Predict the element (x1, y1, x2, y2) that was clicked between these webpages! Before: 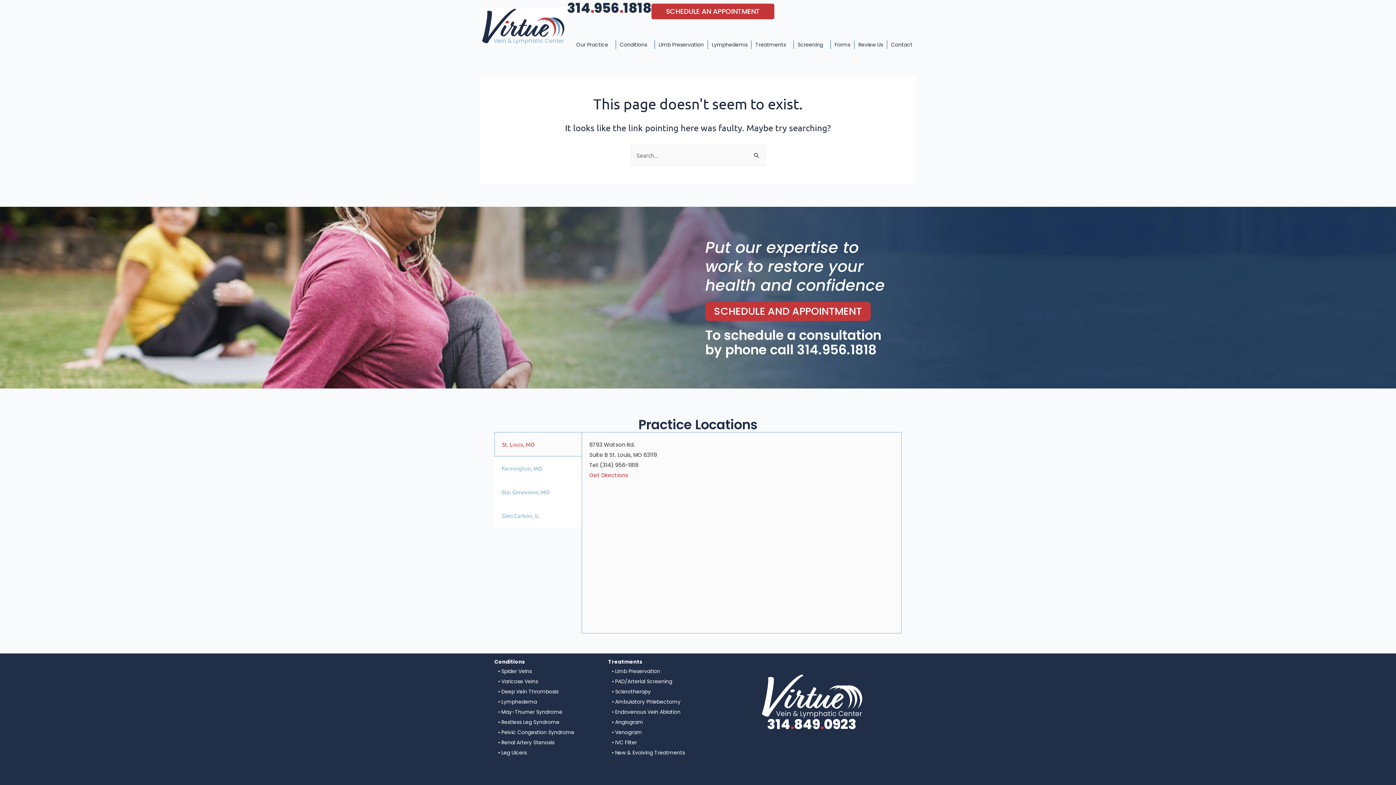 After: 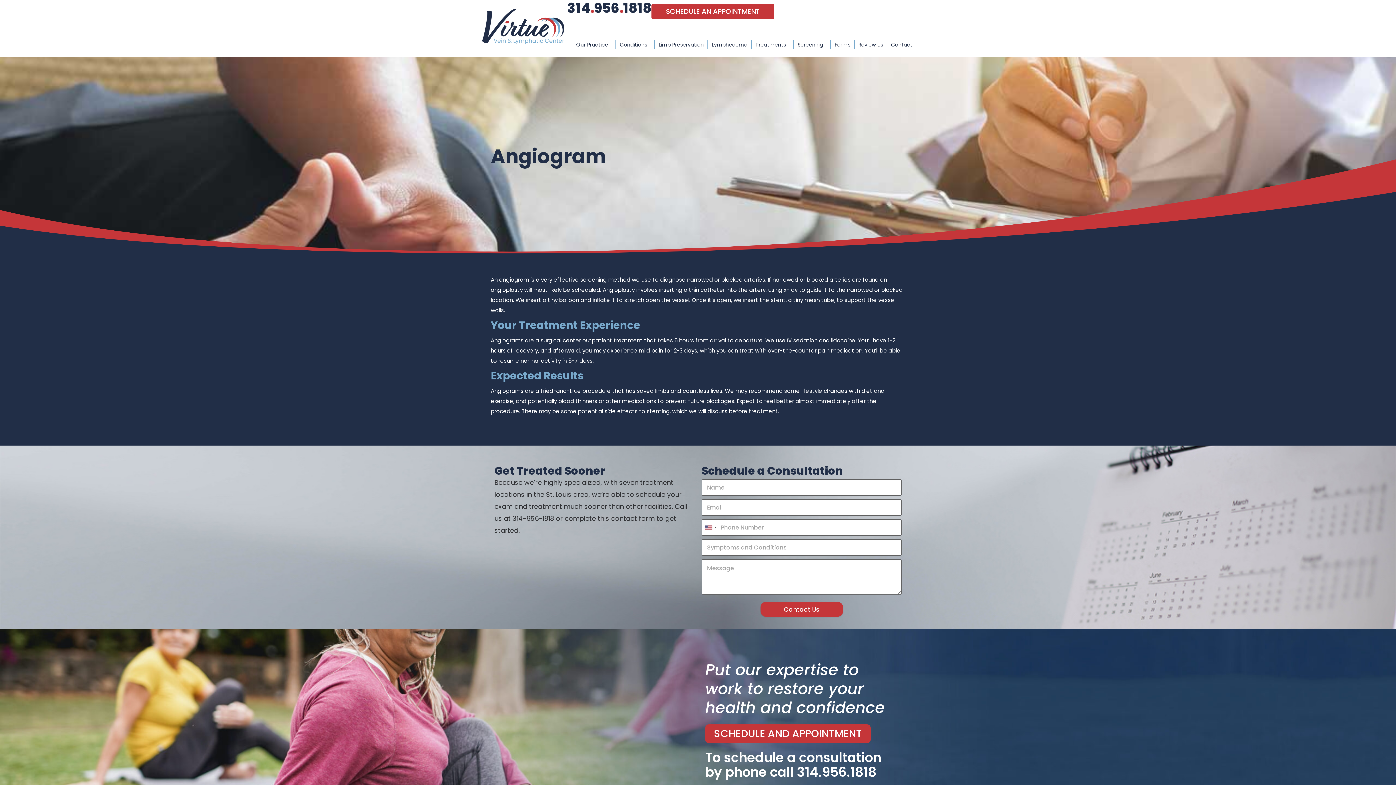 Action: bbox: (612, 717, 714, 727) label: • Angiogram